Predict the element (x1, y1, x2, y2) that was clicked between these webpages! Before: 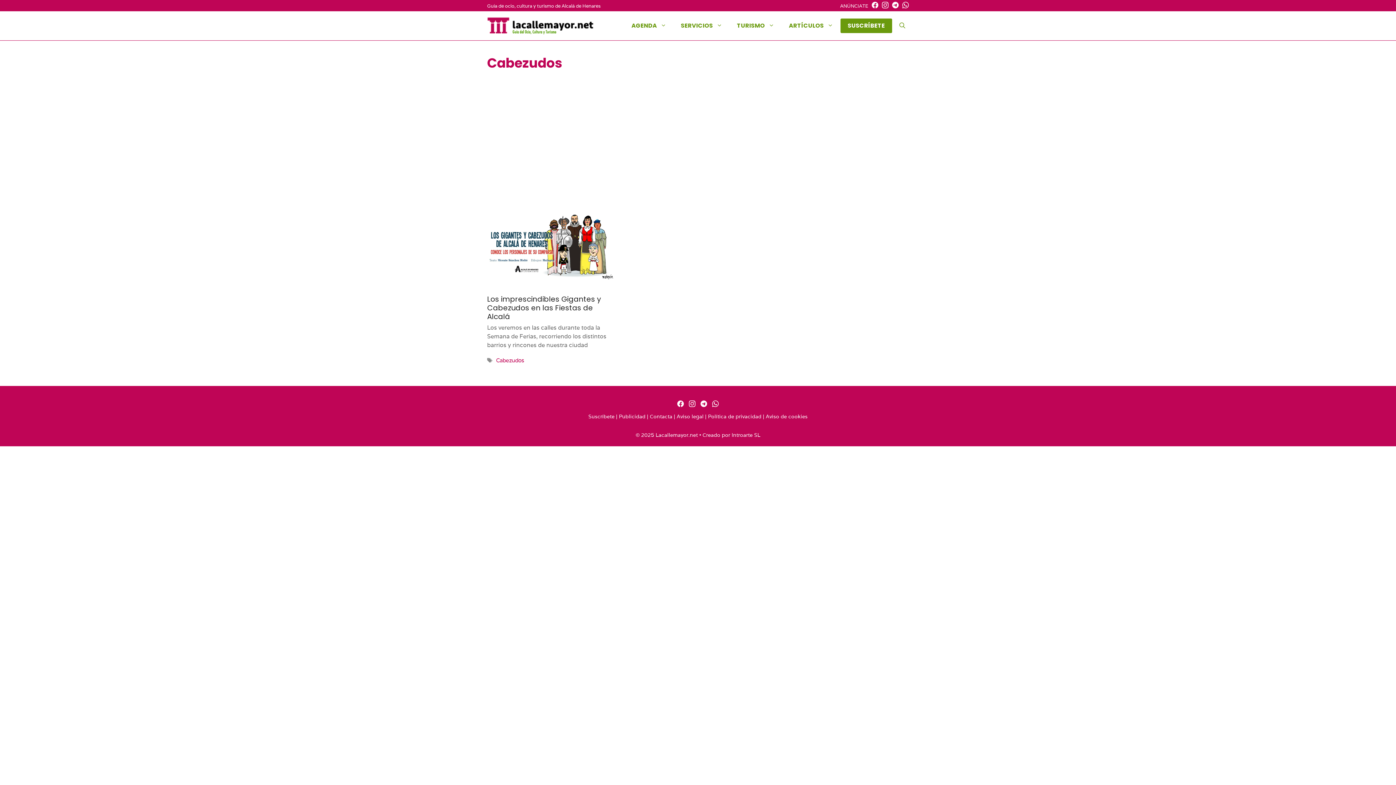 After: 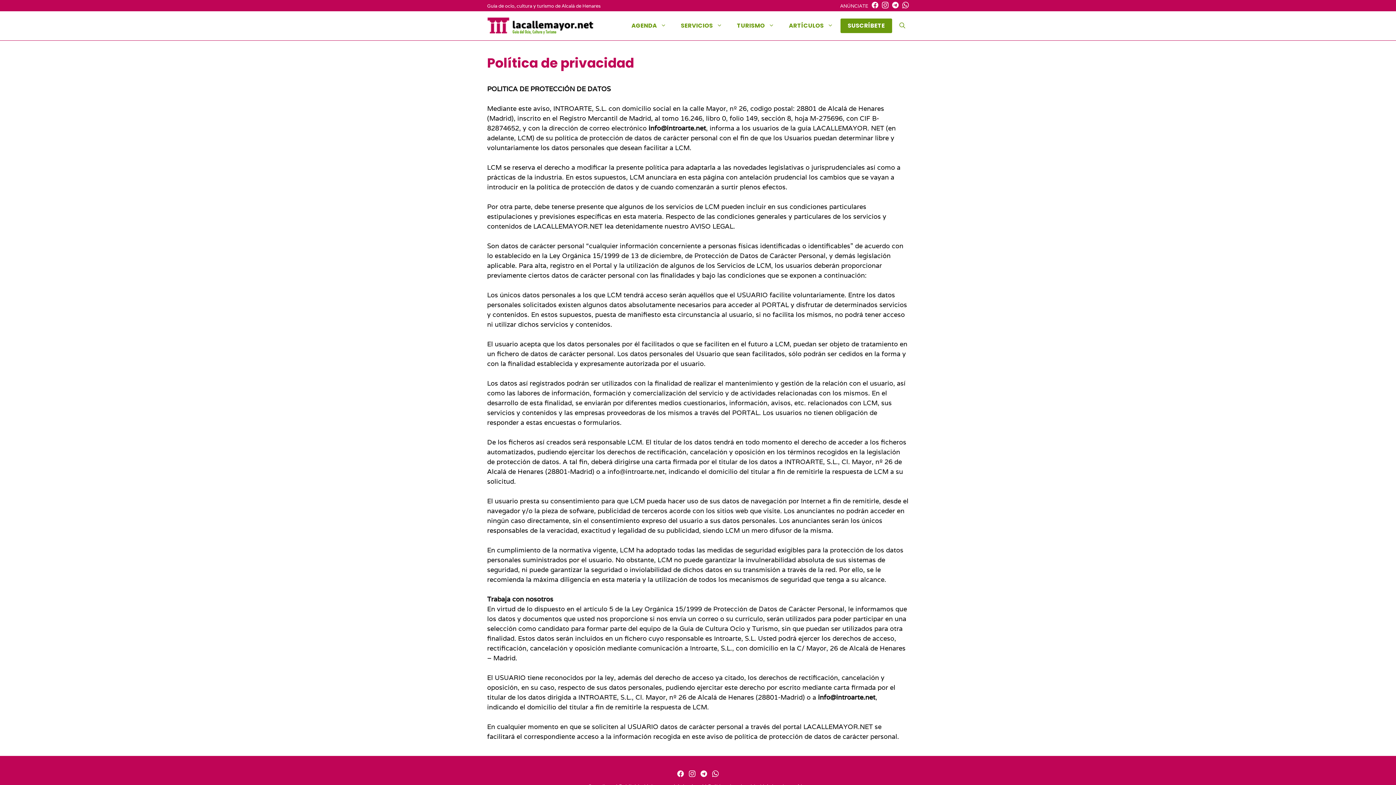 Action: bbox: (708, 413, 761, 419) label: Política de privacidad